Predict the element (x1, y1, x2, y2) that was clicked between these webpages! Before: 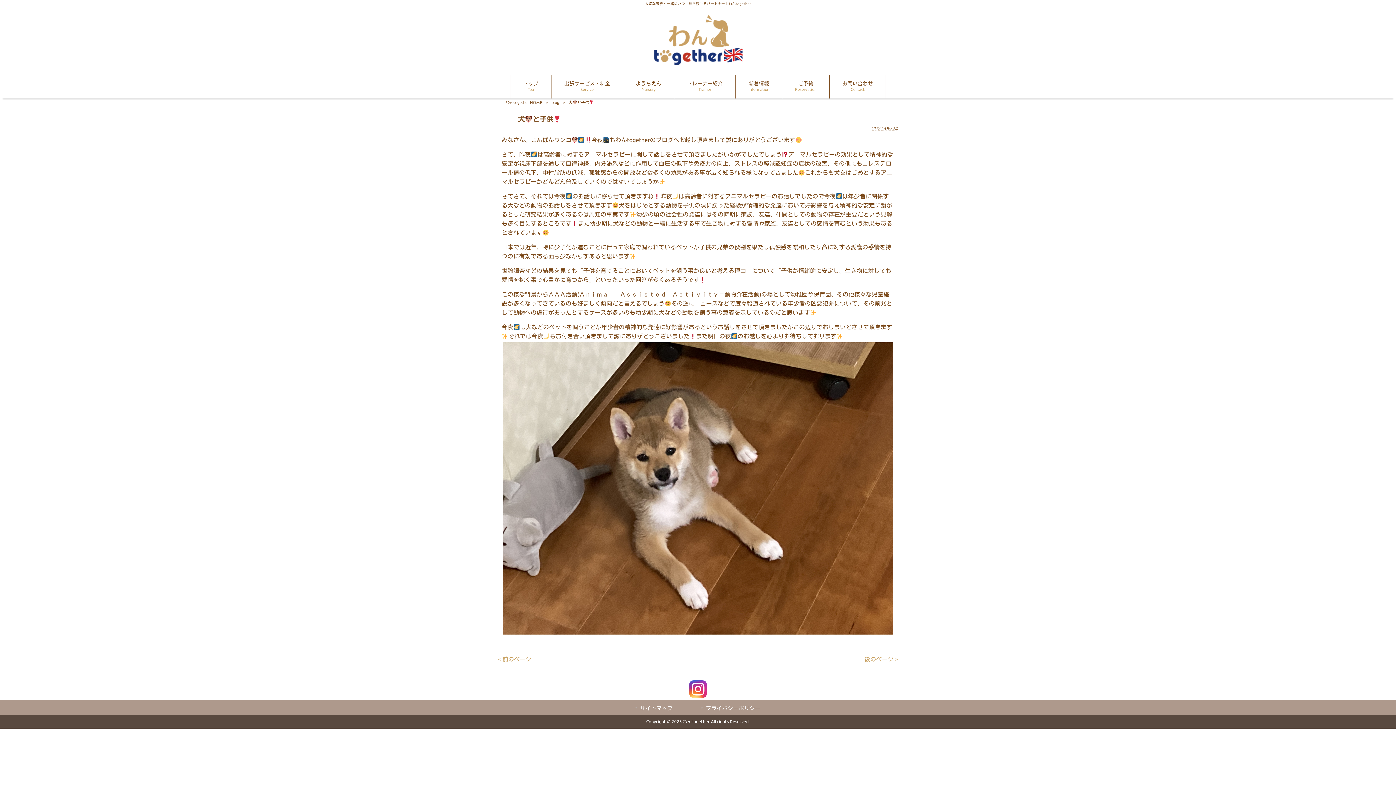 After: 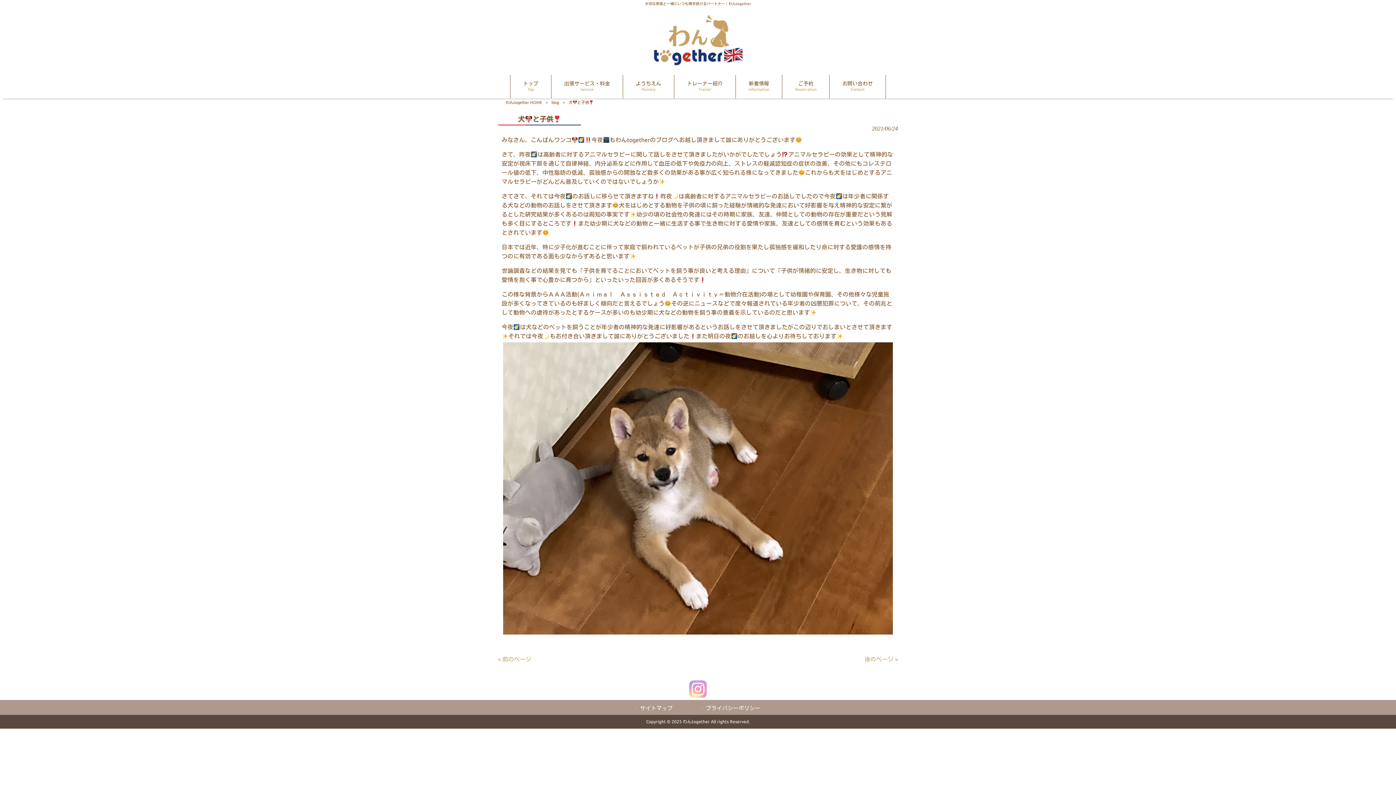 Action: bbox: (689, 692, 706, 699)